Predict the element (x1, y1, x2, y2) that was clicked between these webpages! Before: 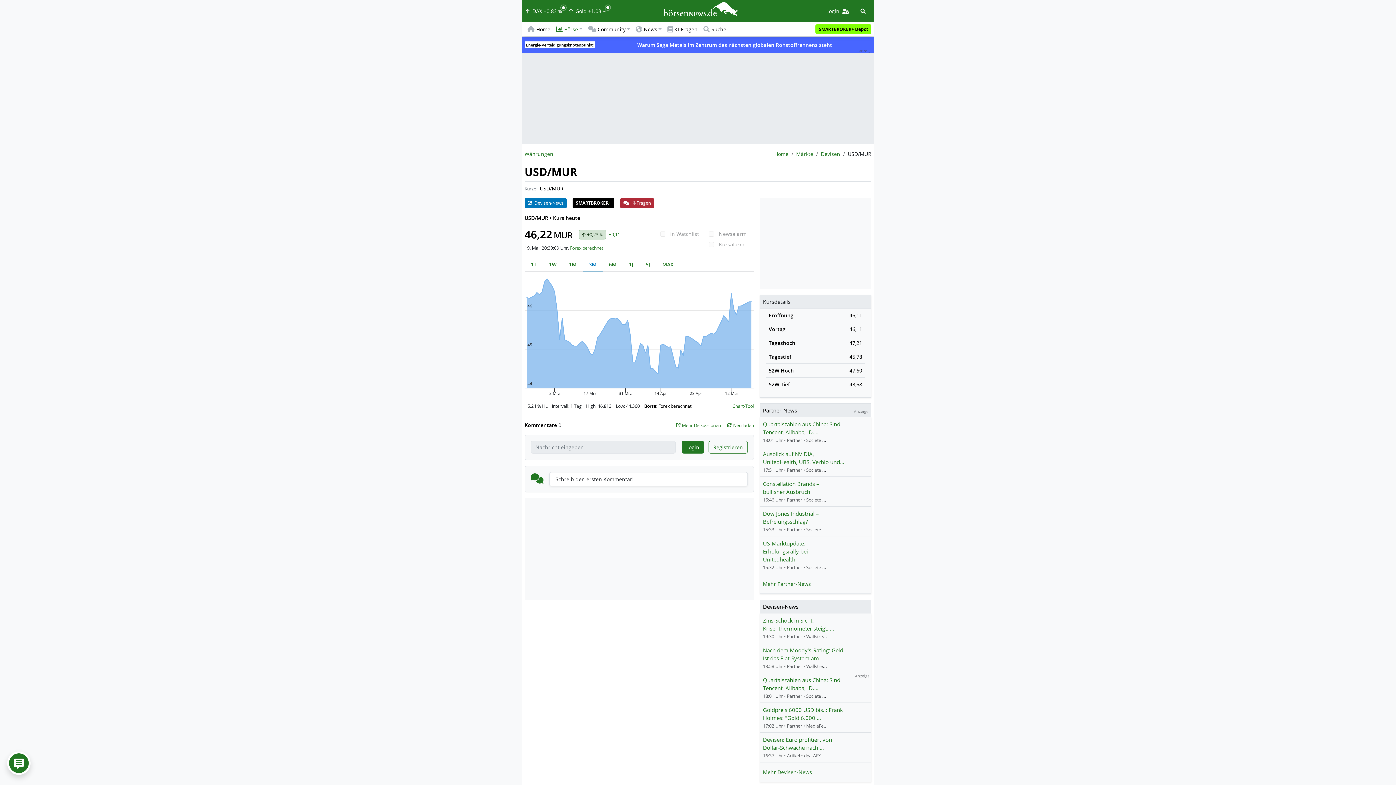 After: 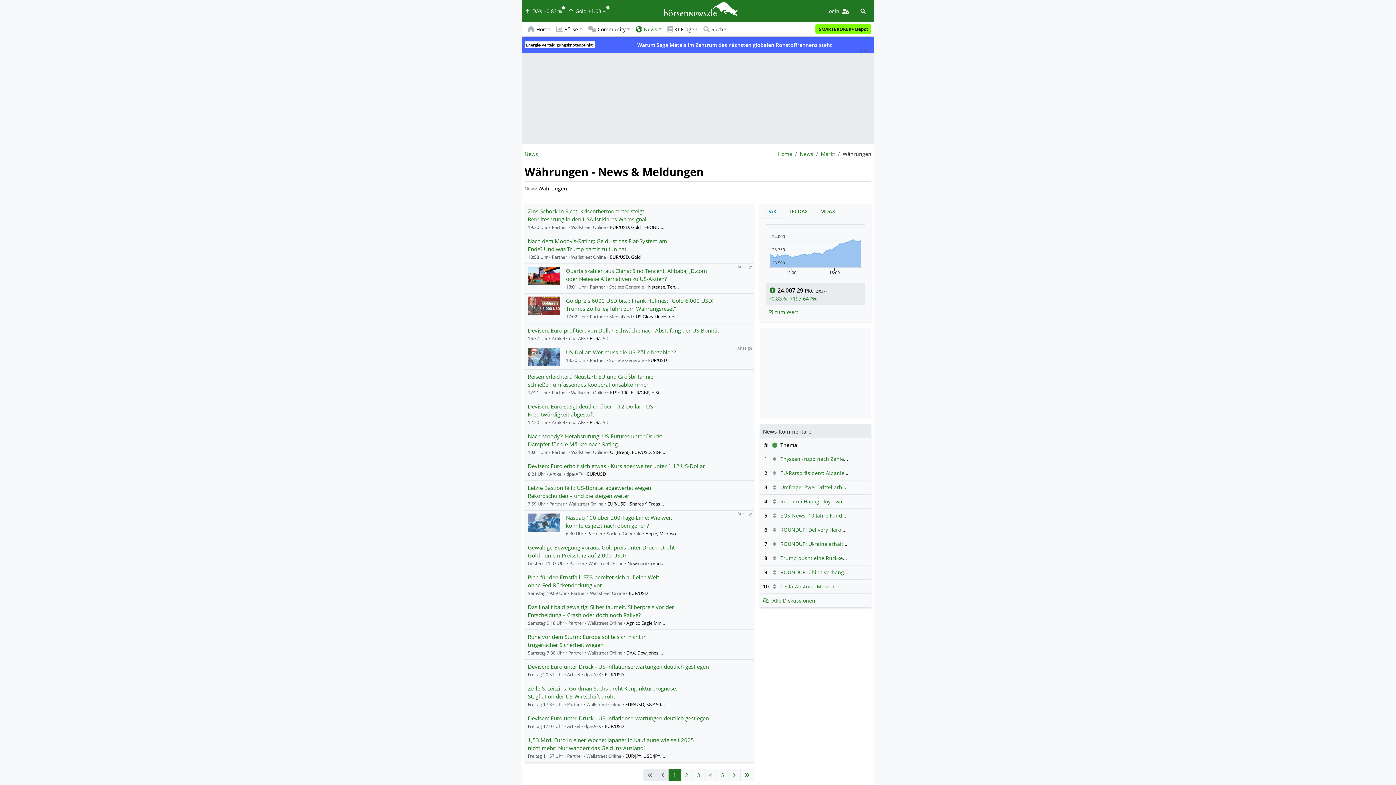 Action: label: Mehr Devisen-News bbox: (763, 769, 812, 776)